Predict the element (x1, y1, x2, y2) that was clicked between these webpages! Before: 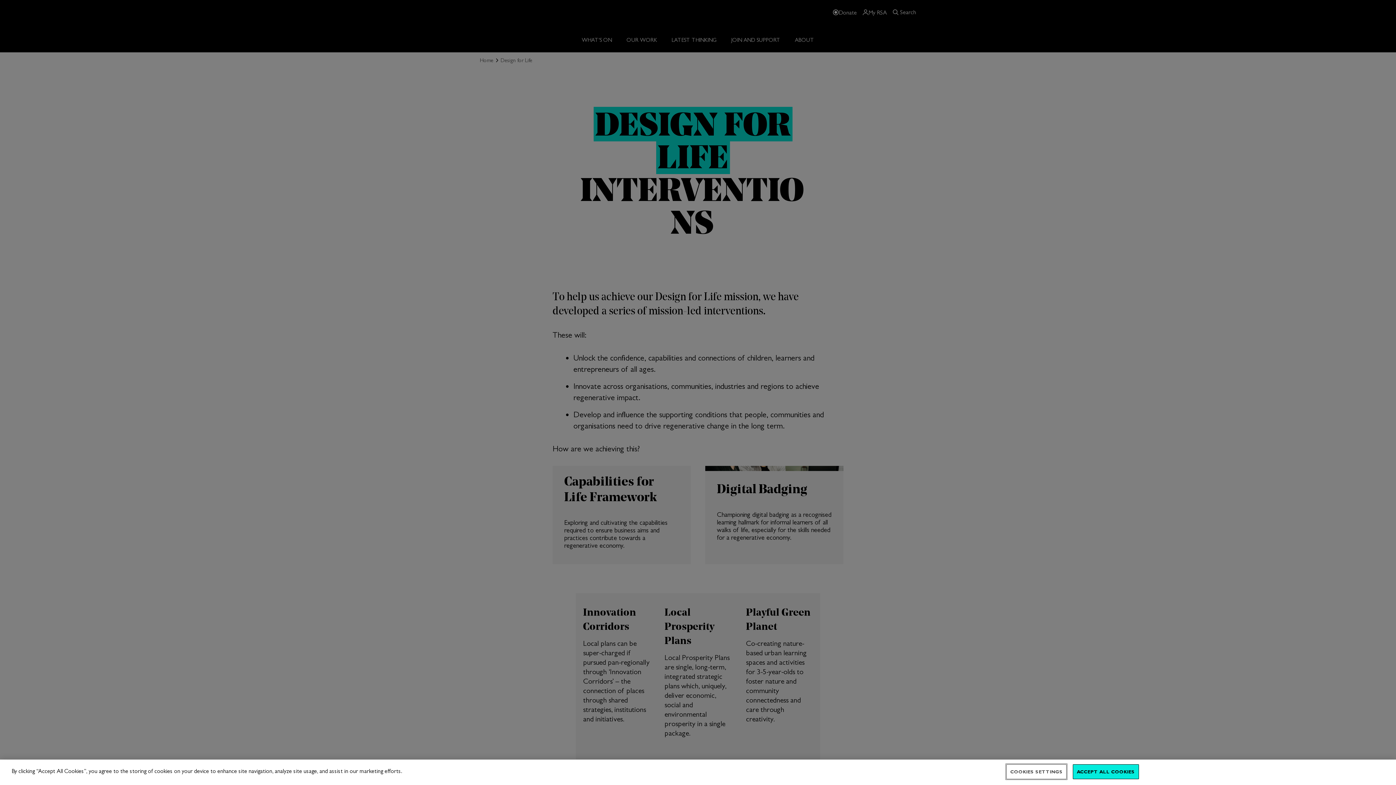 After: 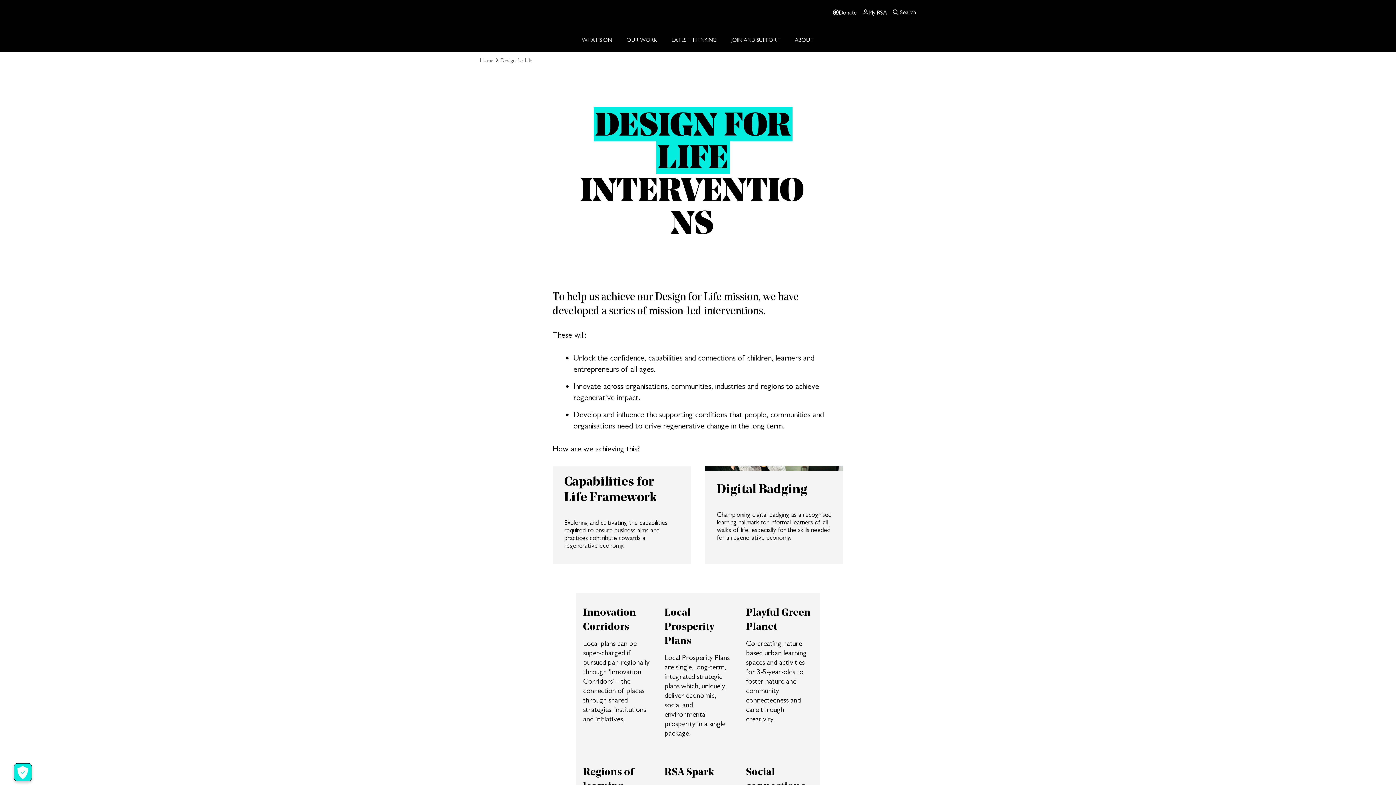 Action: bbox: (1073, 764, 1139, 779) label: ACCEPT ALL COOKIES